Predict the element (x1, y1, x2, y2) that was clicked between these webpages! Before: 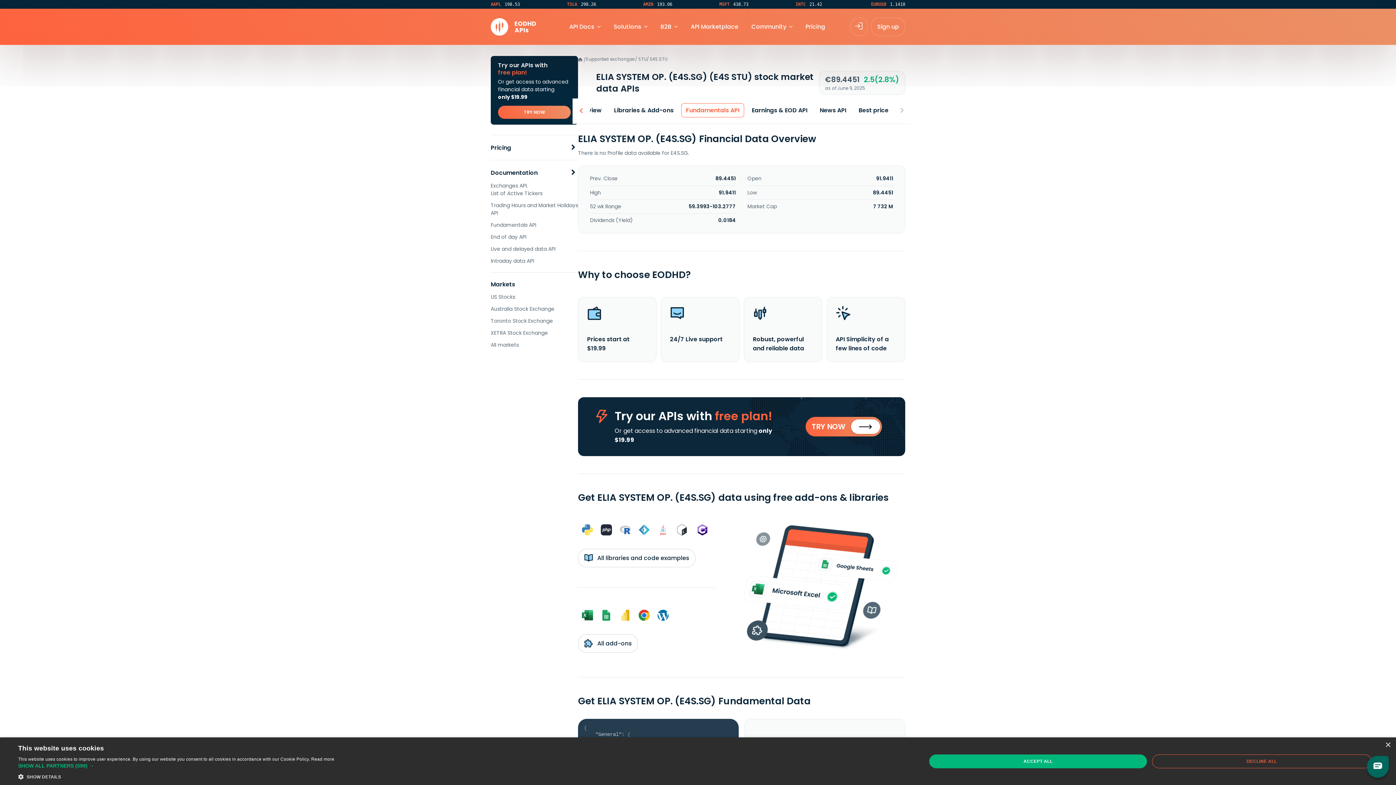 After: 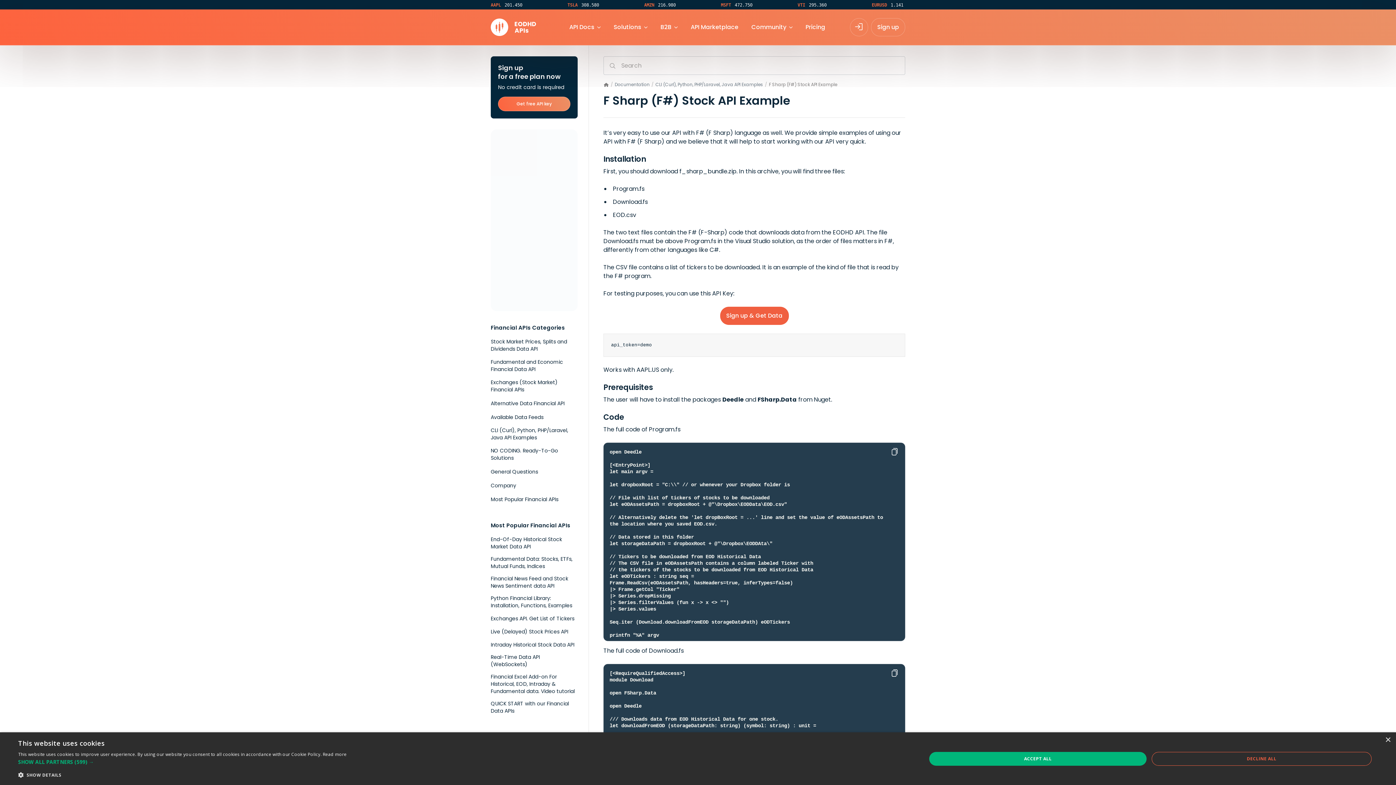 Action: bbox: (637, 522, 651, 537)